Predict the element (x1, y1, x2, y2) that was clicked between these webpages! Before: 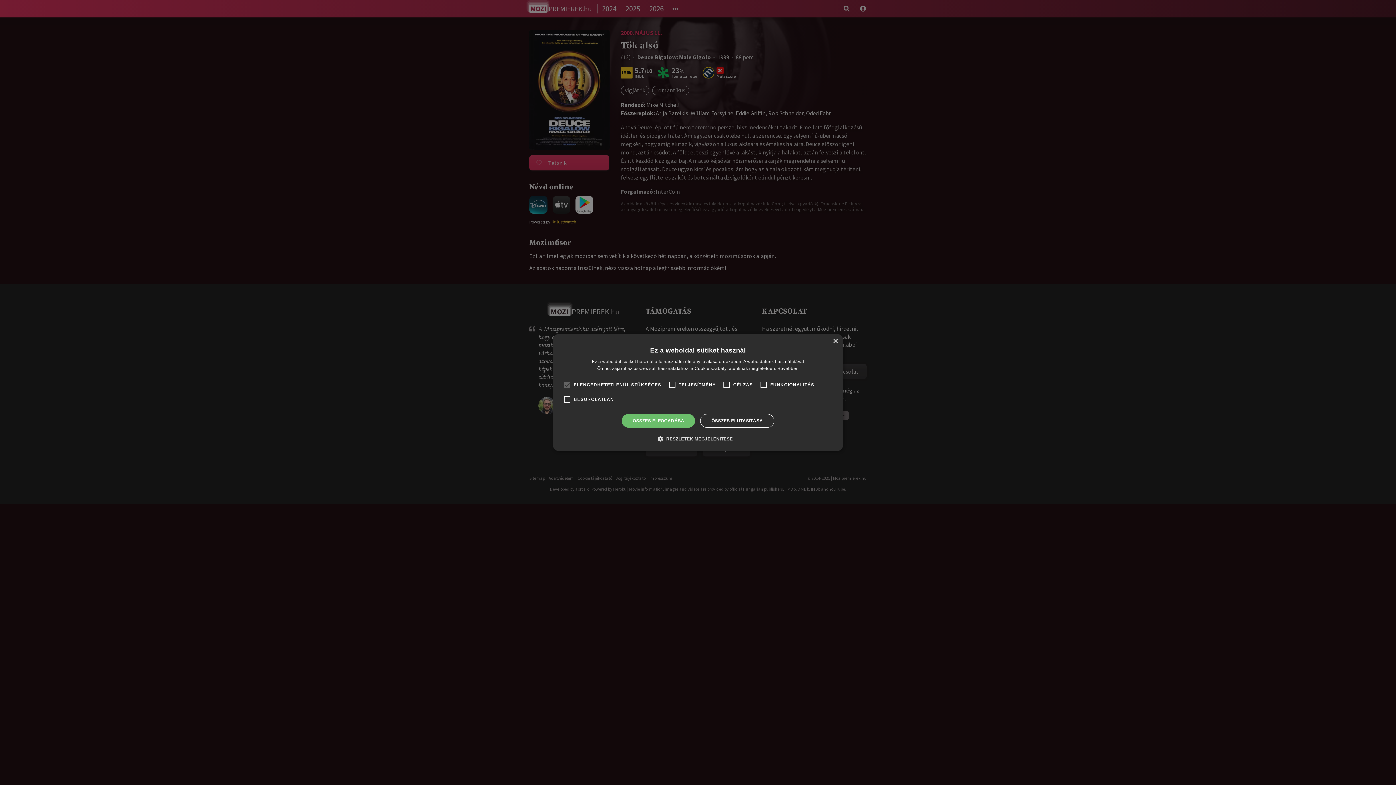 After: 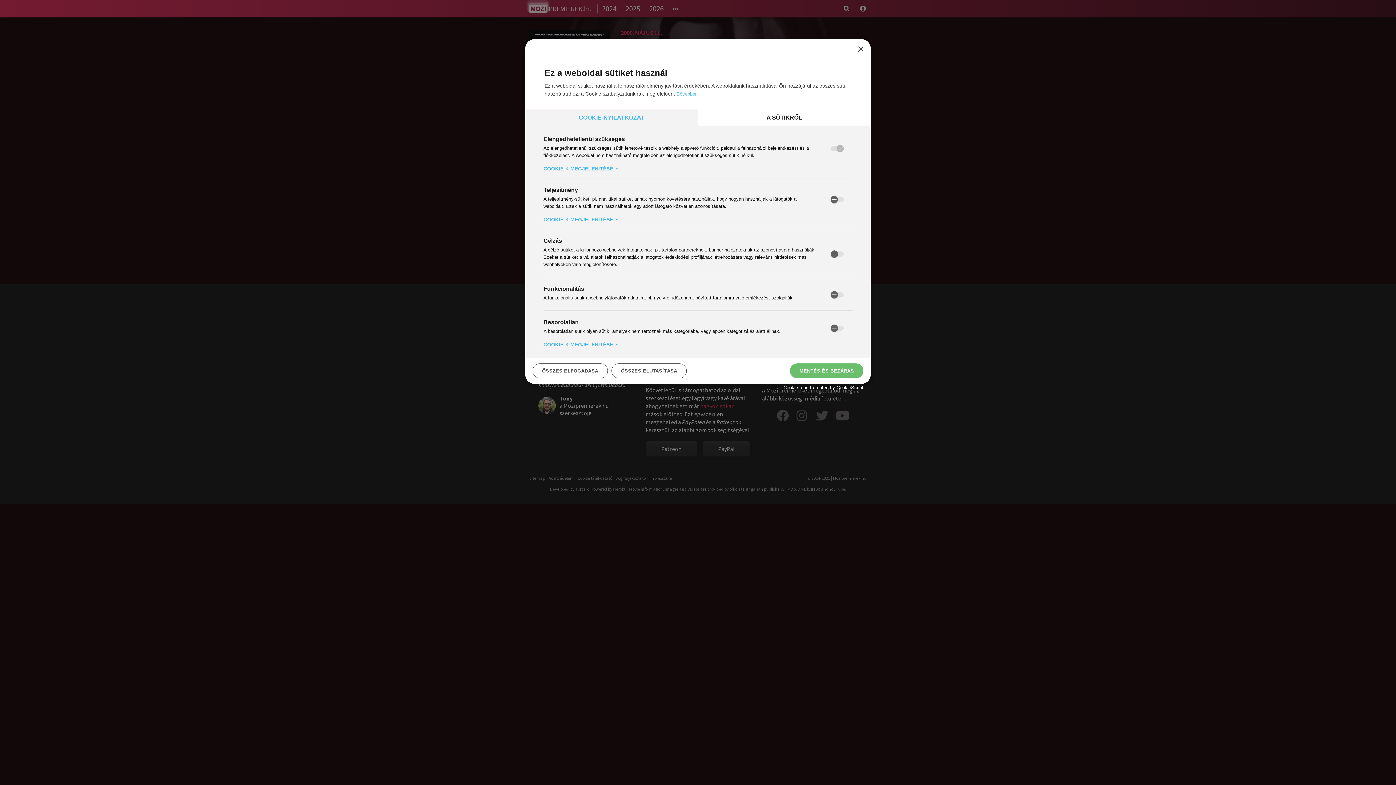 Action: label:  RÉSZLETEK MEGJELENÍTÉSE bbox: (663, 435, 733, 442)